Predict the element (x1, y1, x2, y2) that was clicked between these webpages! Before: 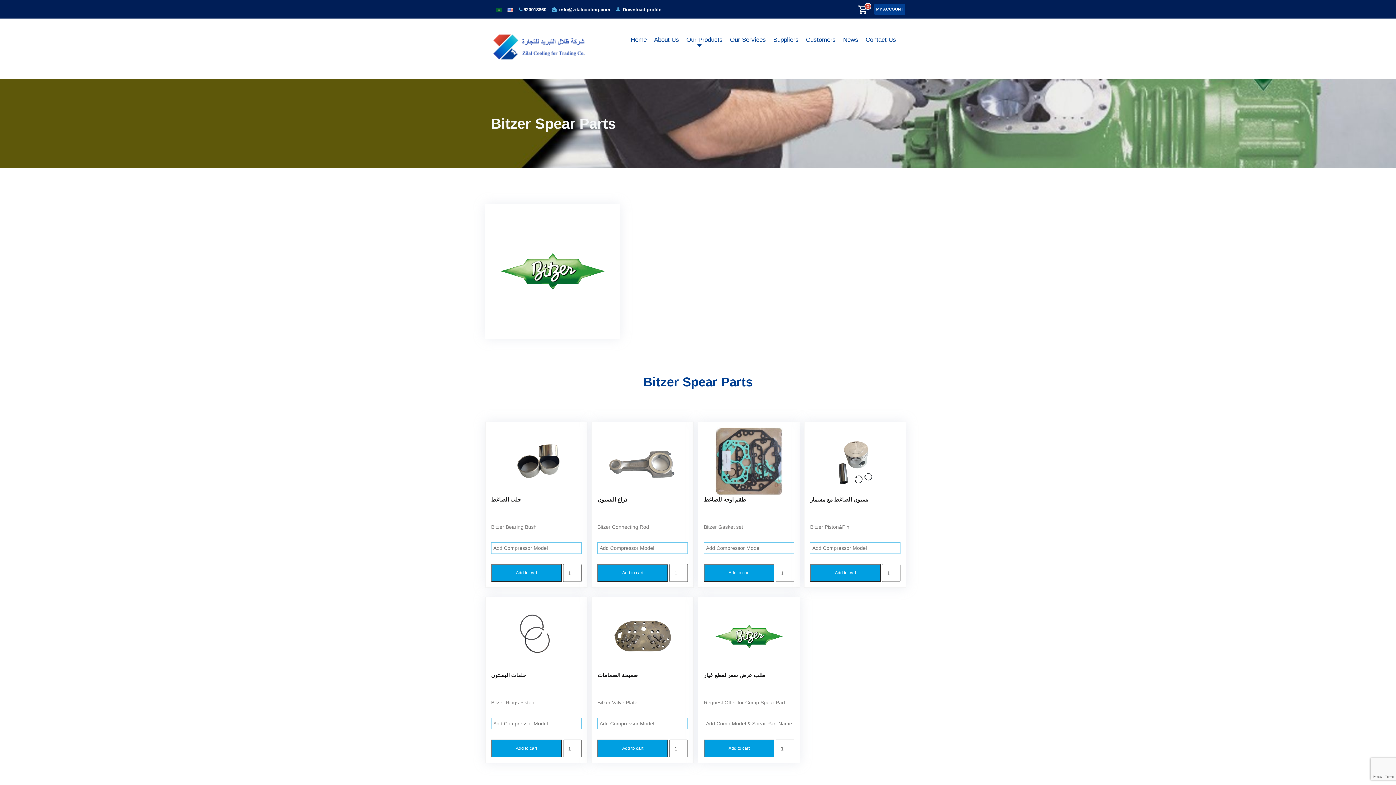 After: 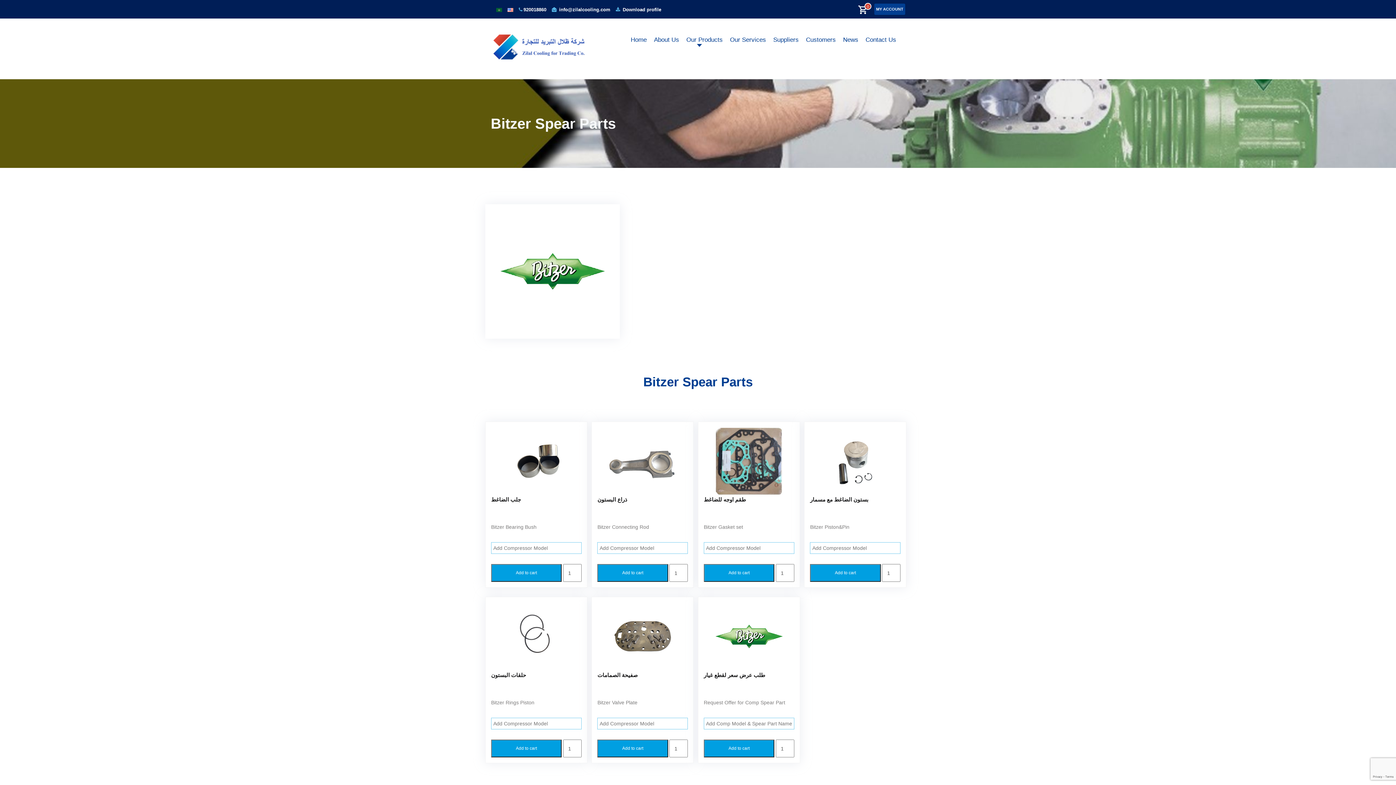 Action: label:  Download profile bbox: (616, 6, 661, 13)